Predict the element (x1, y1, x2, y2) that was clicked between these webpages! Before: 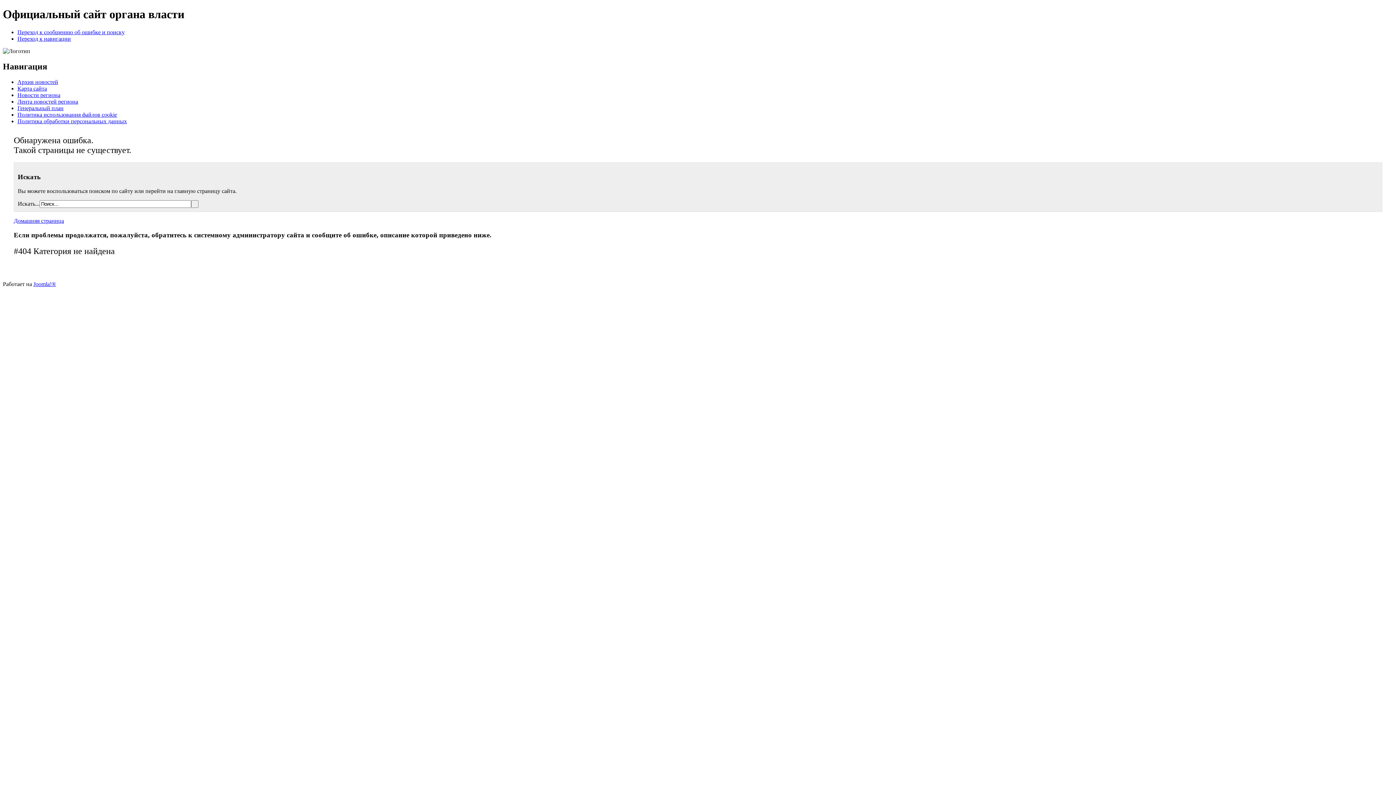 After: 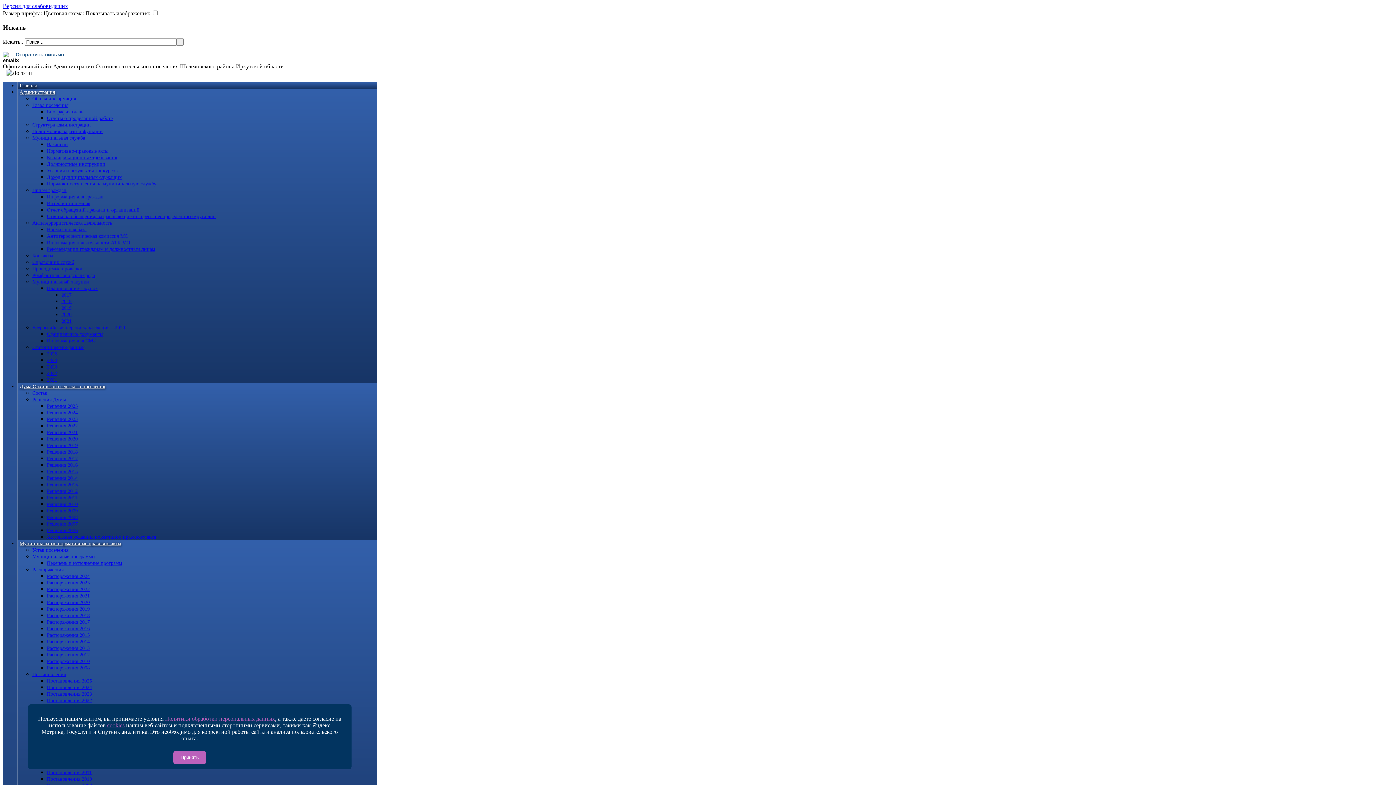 Action: label: Архив новостей bbox: (17, 78, 58, 84)